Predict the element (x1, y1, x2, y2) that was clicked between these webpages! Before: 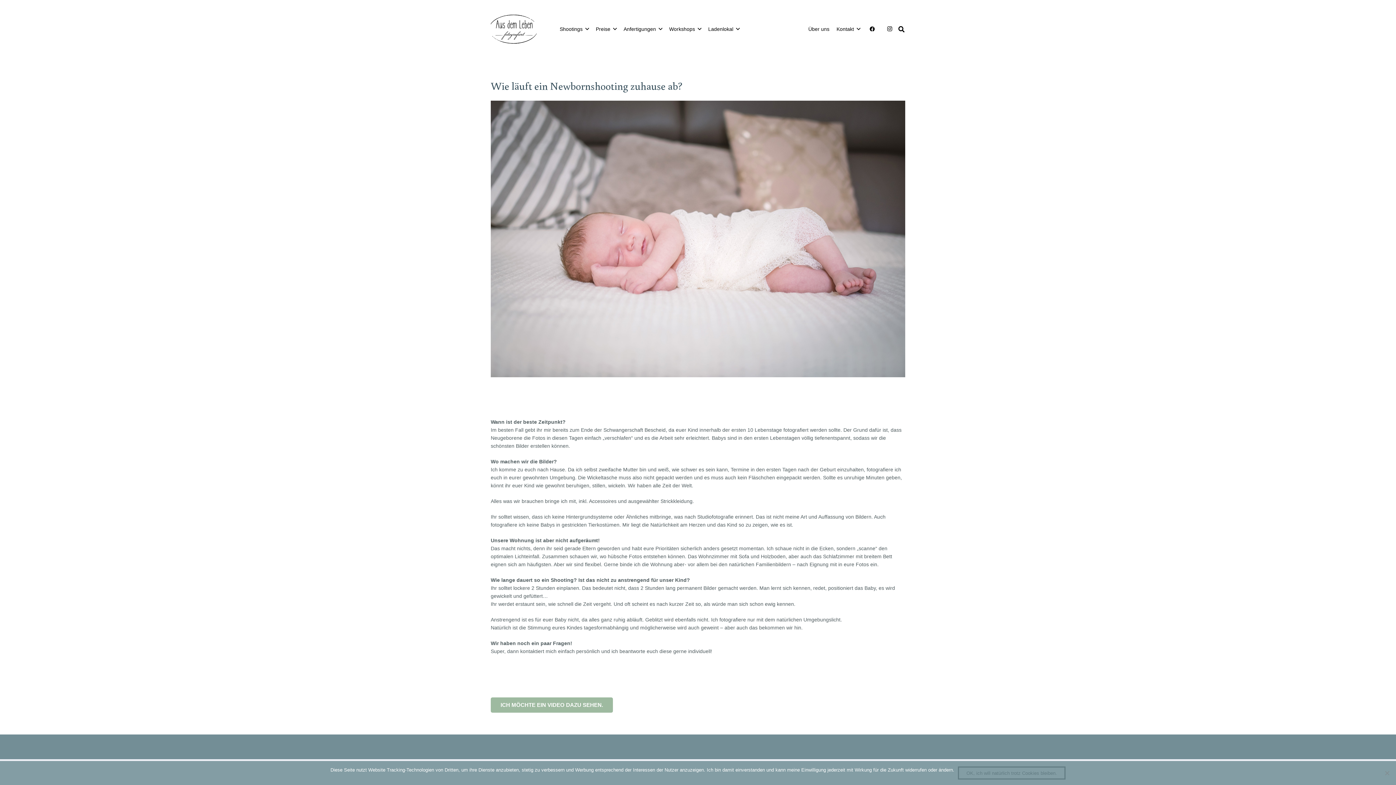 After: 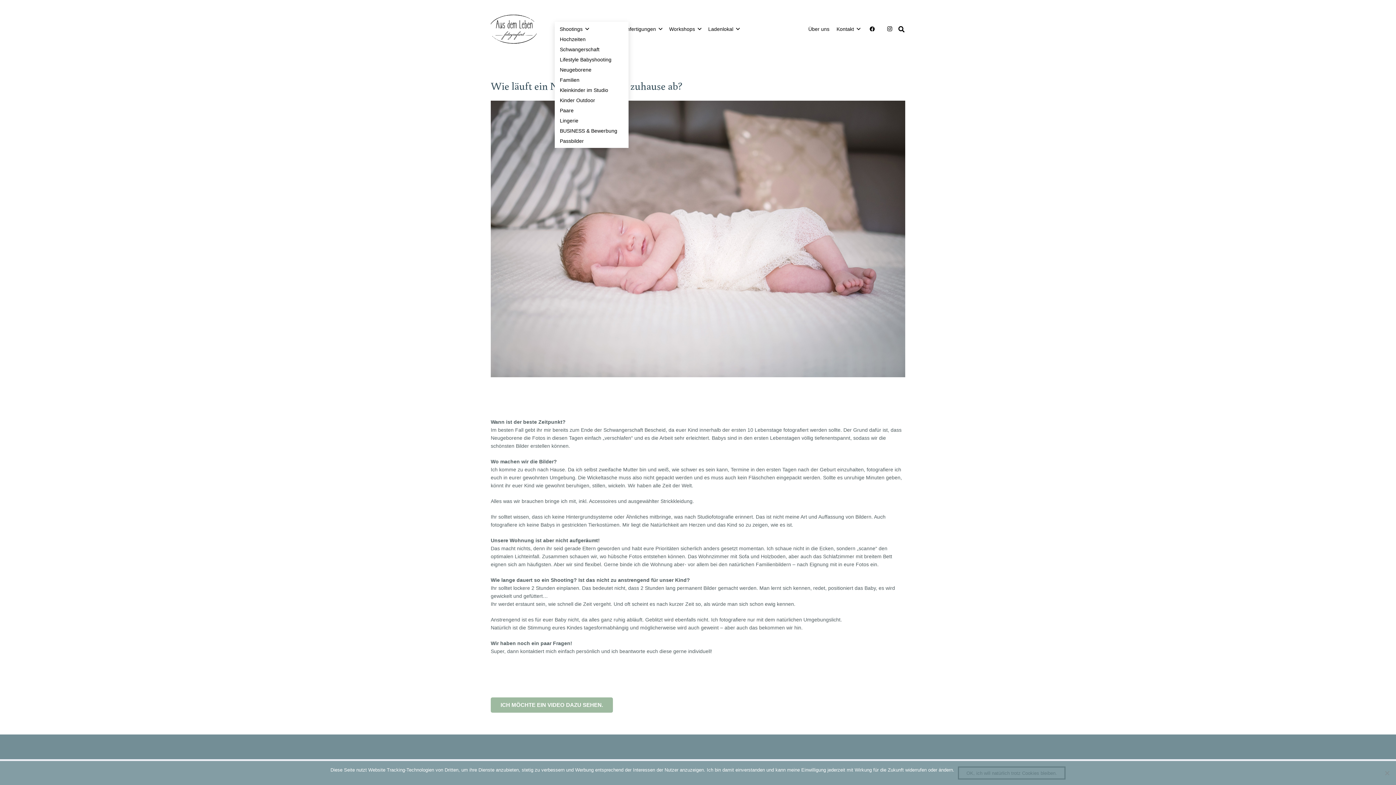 Action: label: Shootings bbox: (554, 24, 593, 34)